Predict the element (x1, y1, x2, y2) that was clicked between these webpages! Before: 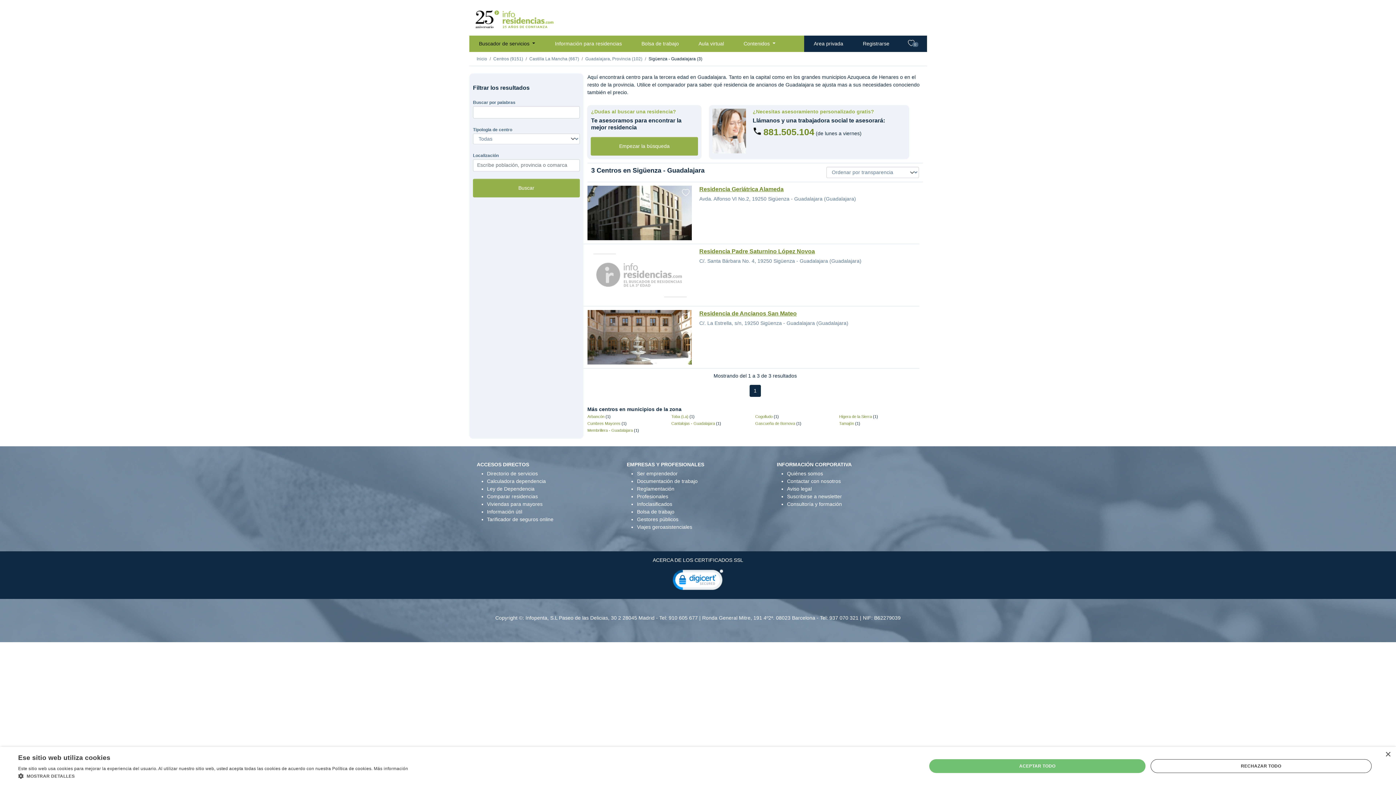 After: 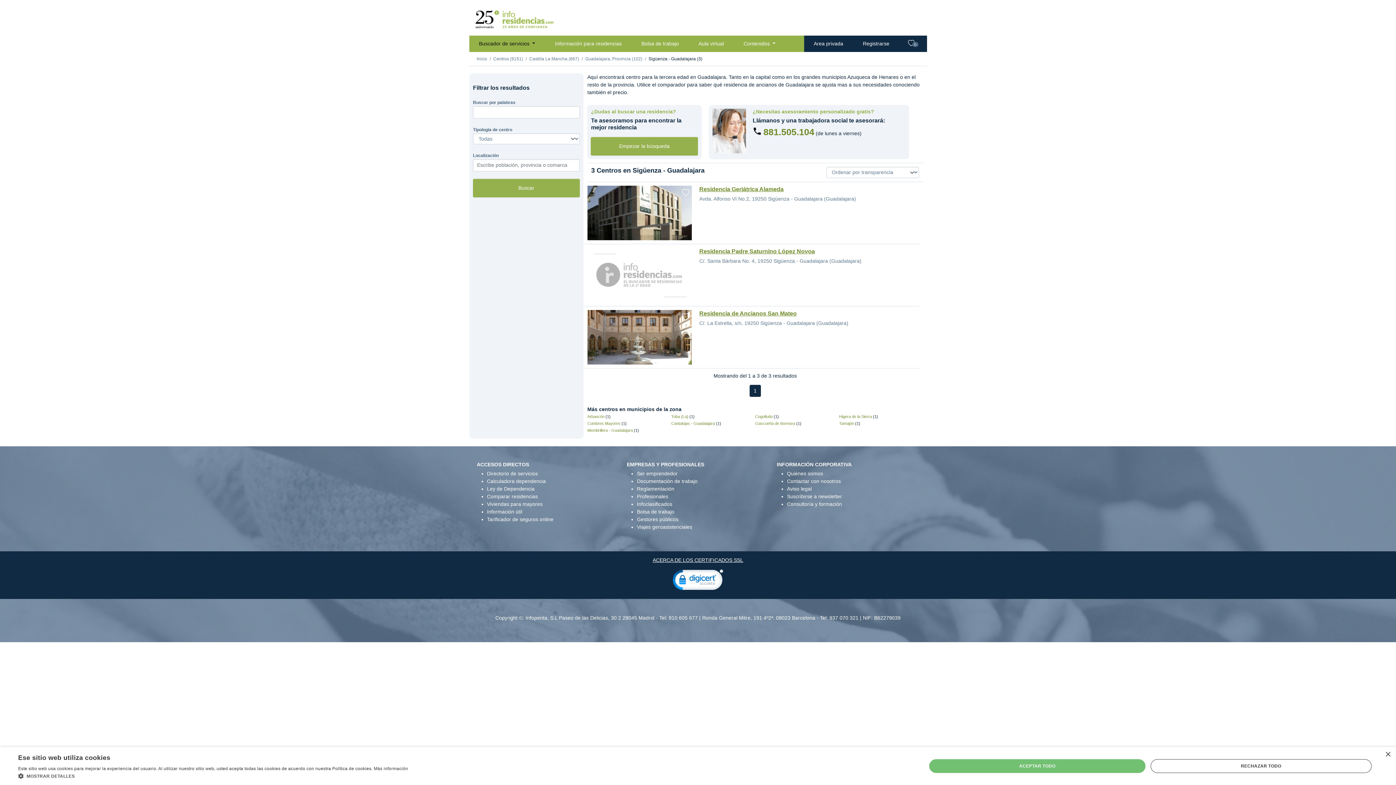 Action: label: ACERCA DE LOS CERTIFICADOS SSL bbox: (652, 557, 743, 563)